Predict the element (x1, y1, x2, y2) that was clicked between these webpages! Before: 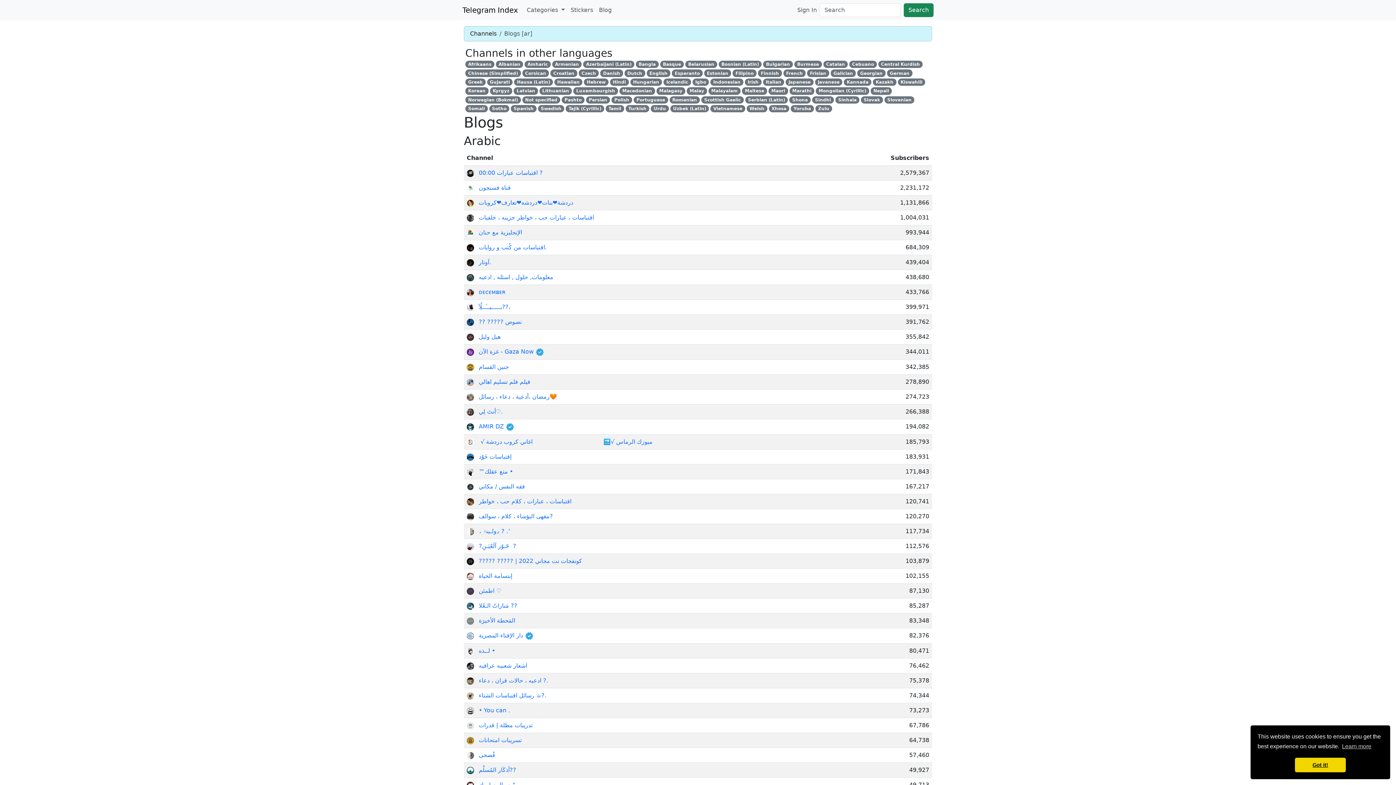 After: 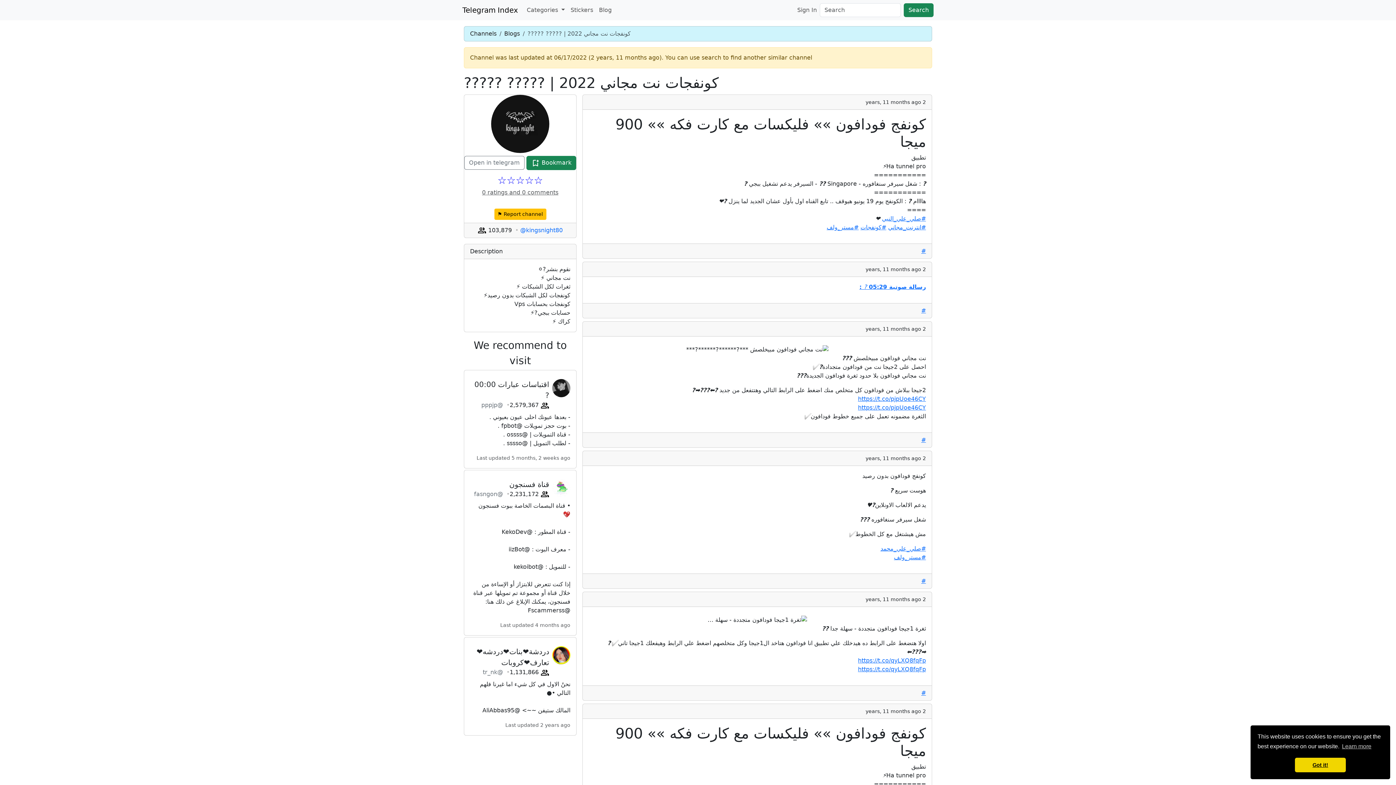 Action: label: ????? ????? | كونفجات نت مجاني 2022 bbox: (478, 557, 582, 564)